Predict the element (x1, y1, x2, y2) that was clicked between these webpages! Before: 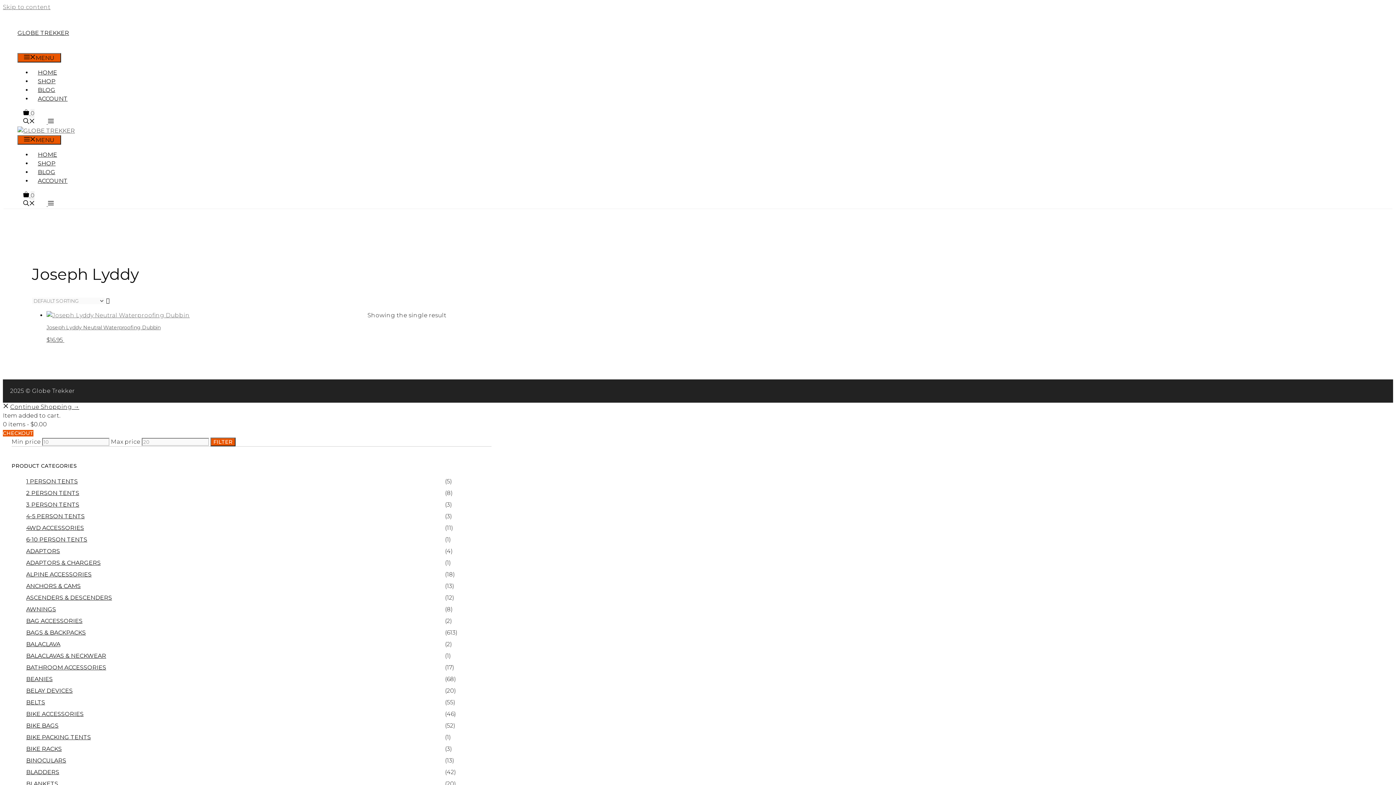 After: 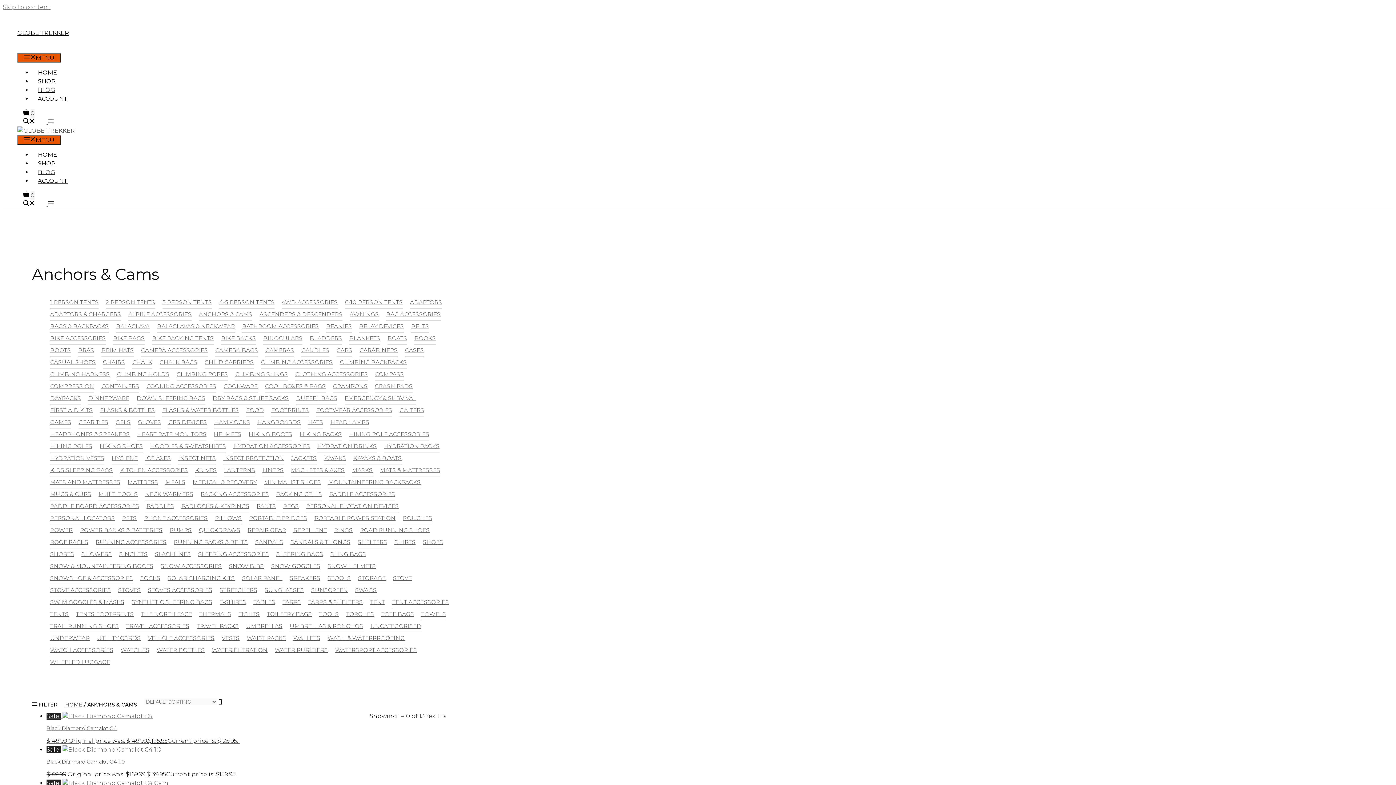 Action: label: ANCHORS & CAMS bbox: (26, 580, 445, 592)